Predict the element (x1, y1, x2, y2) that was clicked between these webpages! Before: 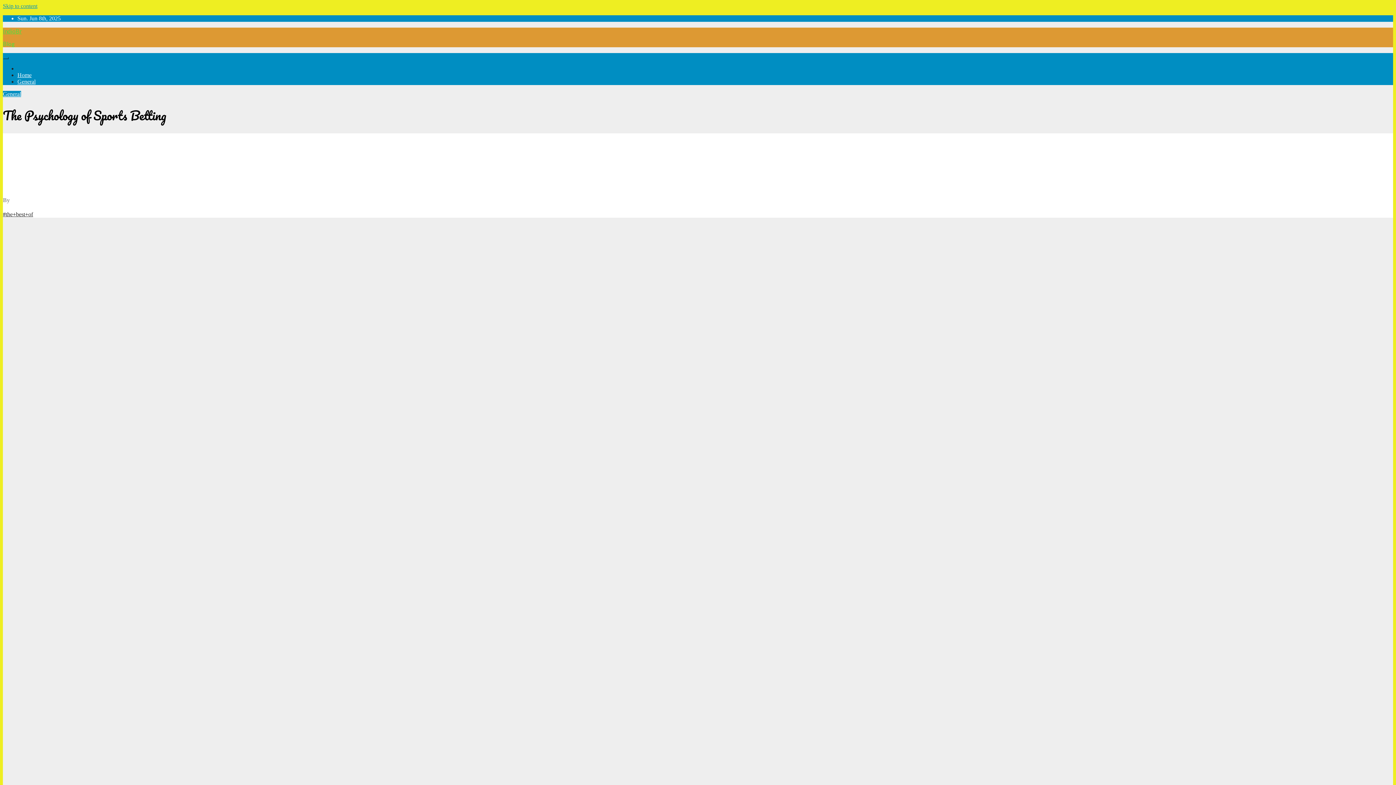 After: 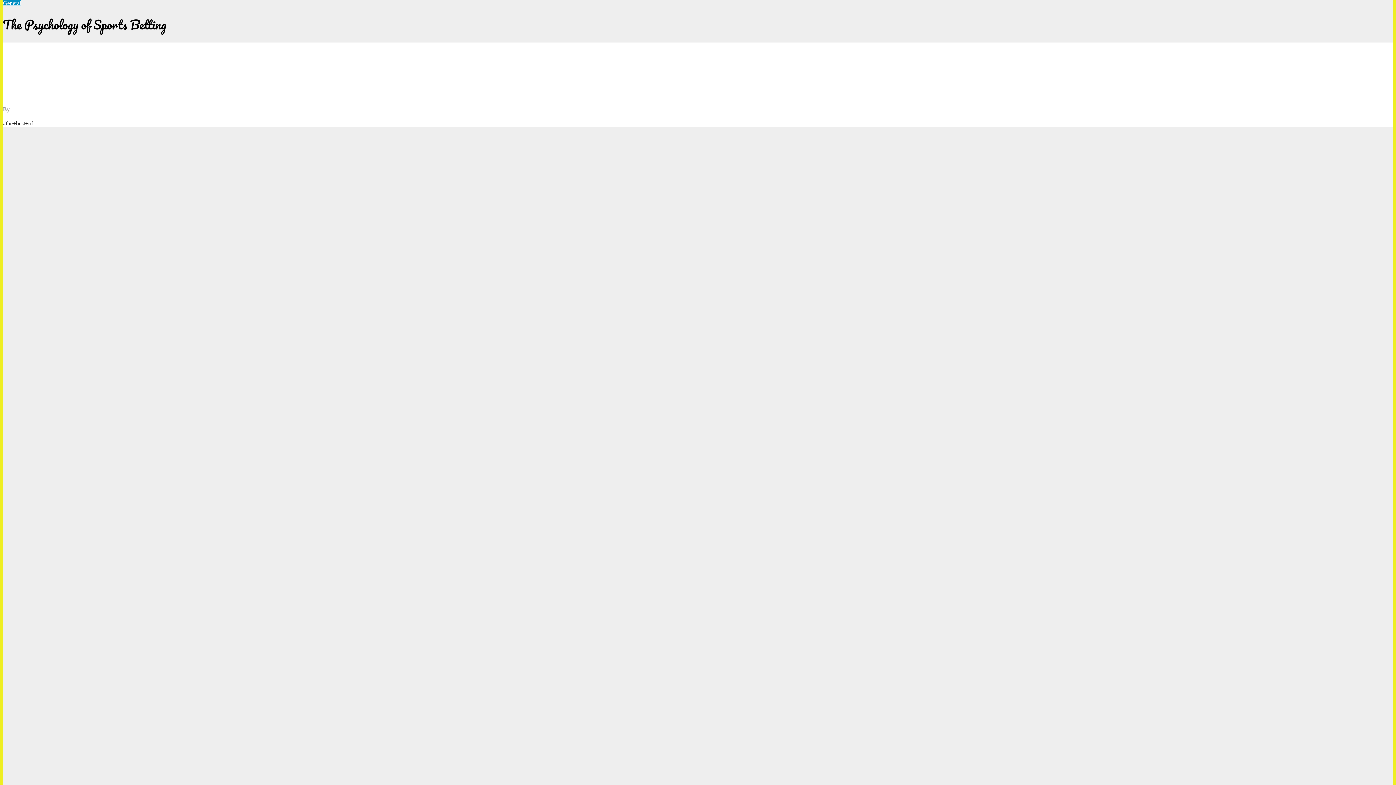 Action: bbox: (2, 2, 37, 9) label: Skip to content